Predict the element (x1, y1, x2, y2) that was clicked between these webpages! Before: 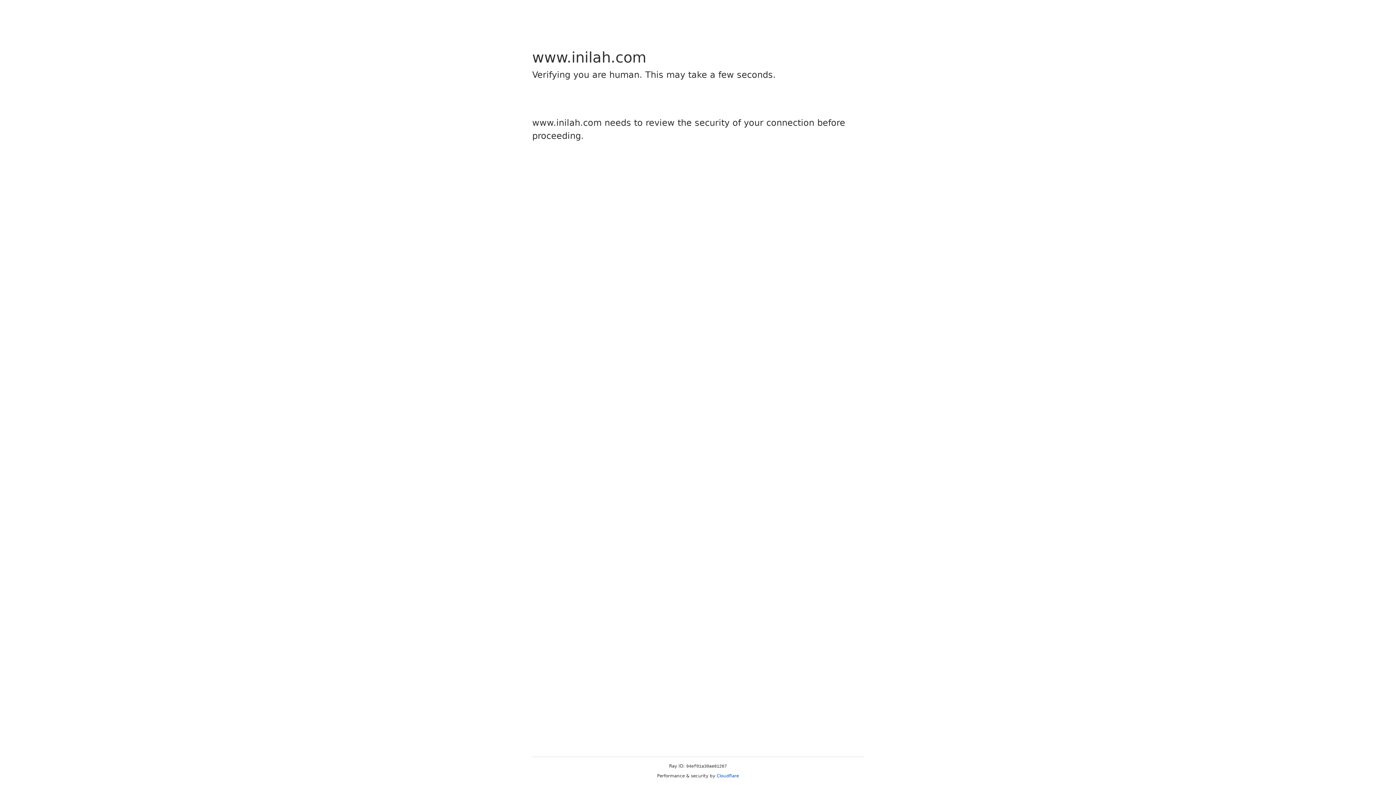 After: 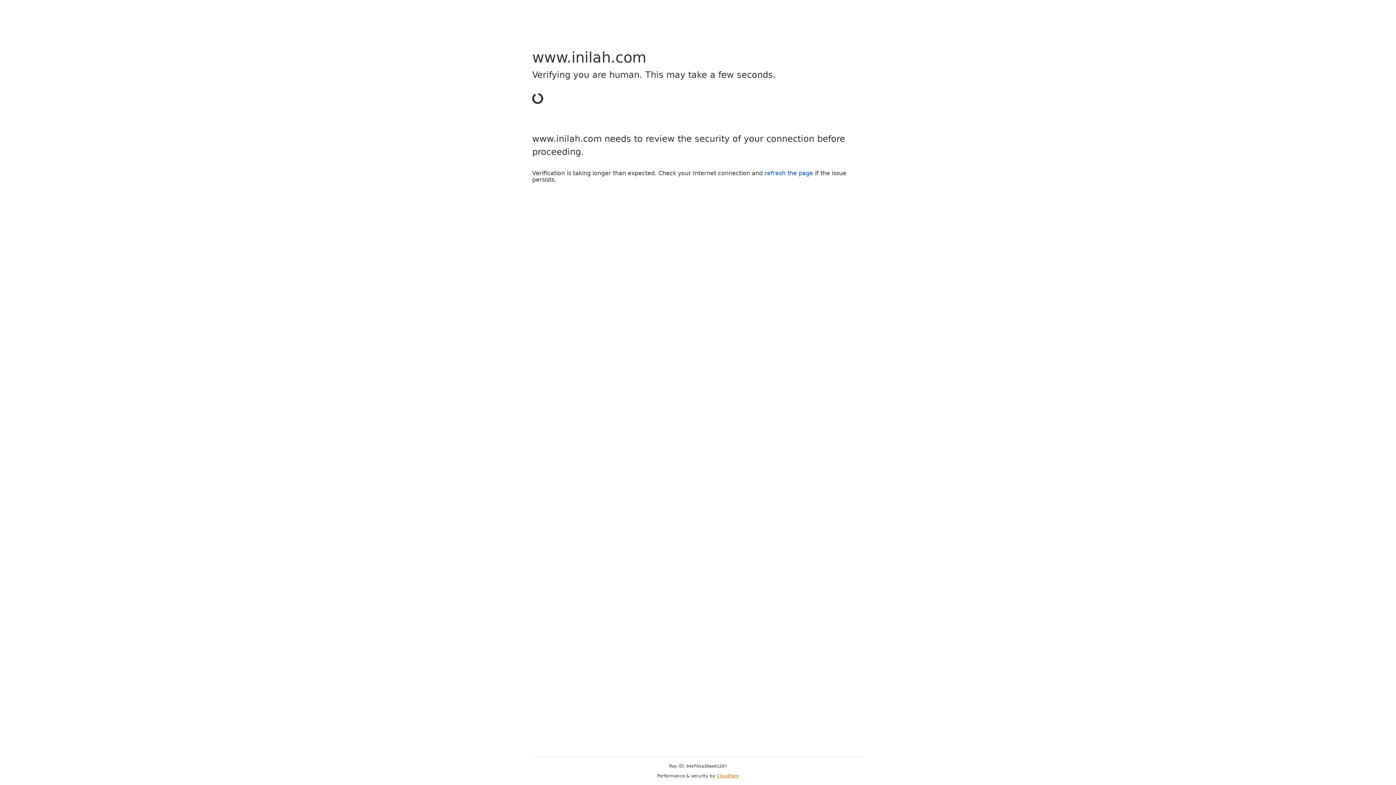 Action: bbox: (716, 773, 739, 778) label: Cloudflare